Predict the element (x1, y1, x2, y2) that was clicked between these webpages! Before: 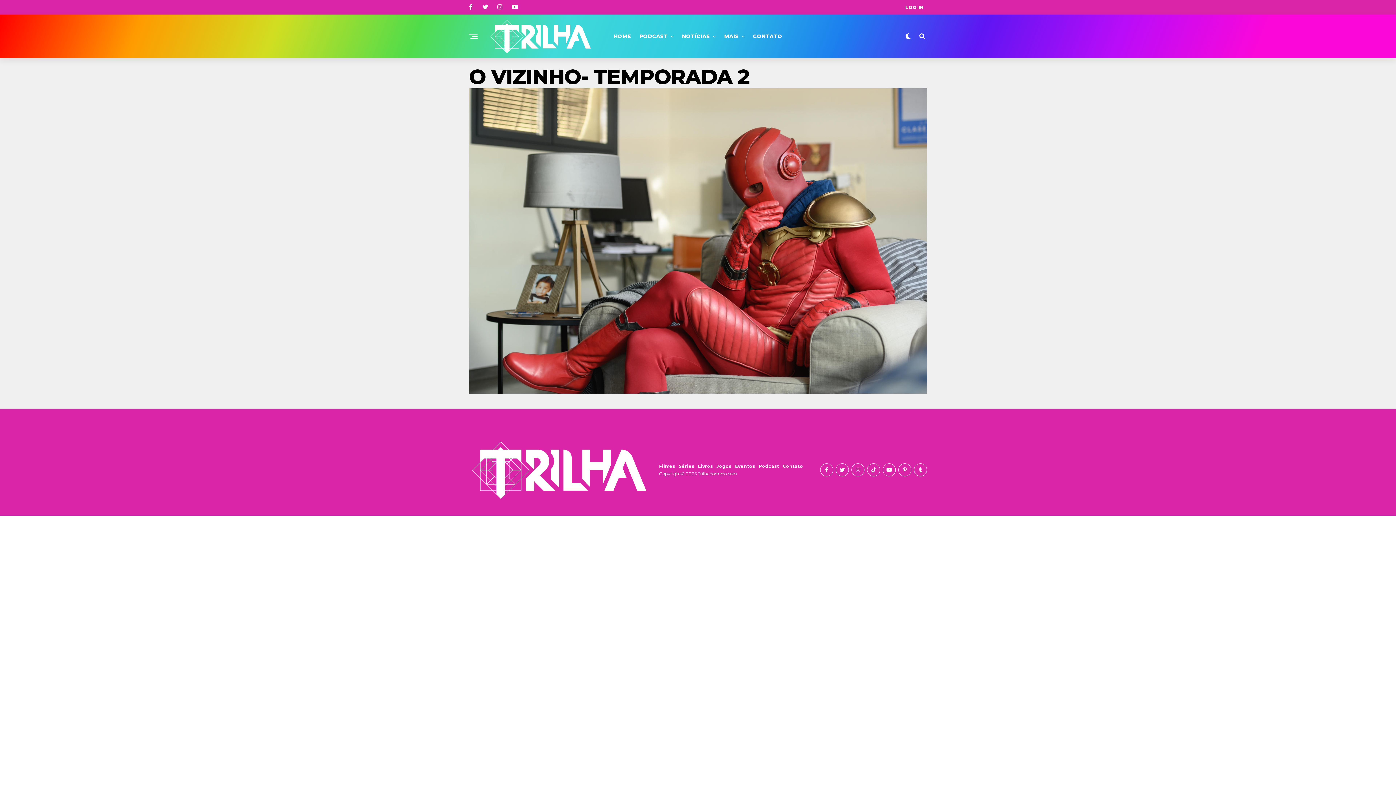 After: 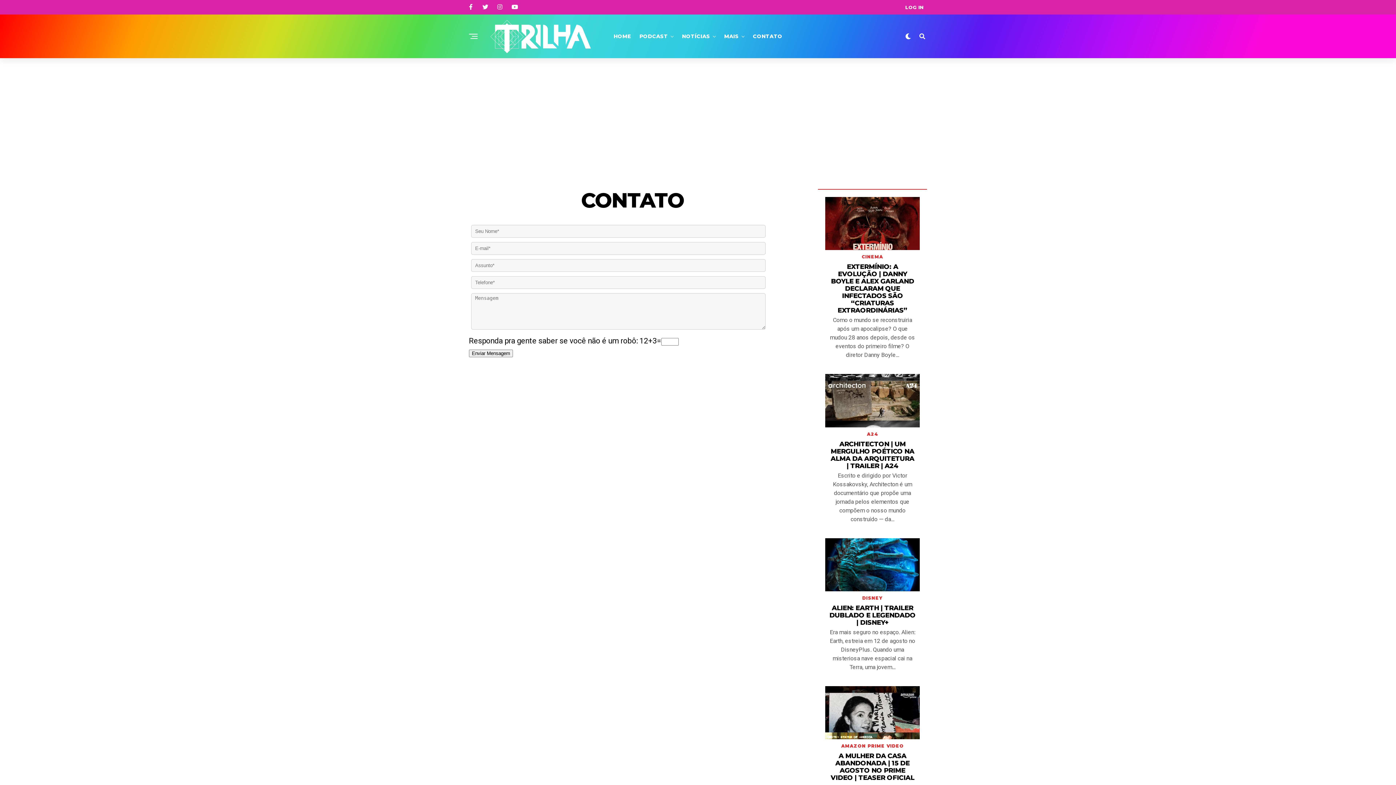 Action: bbox: (782, 463, 803, 469) label: Contato